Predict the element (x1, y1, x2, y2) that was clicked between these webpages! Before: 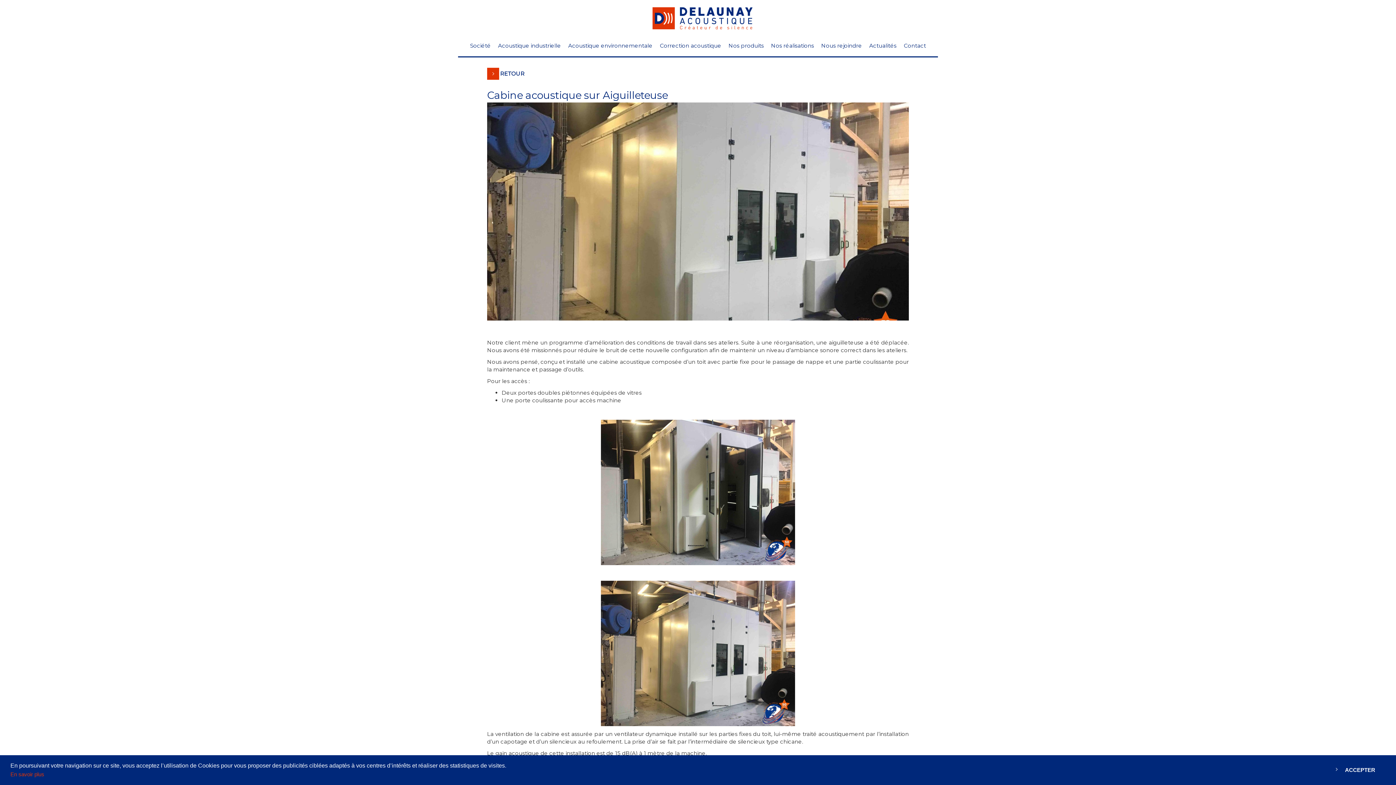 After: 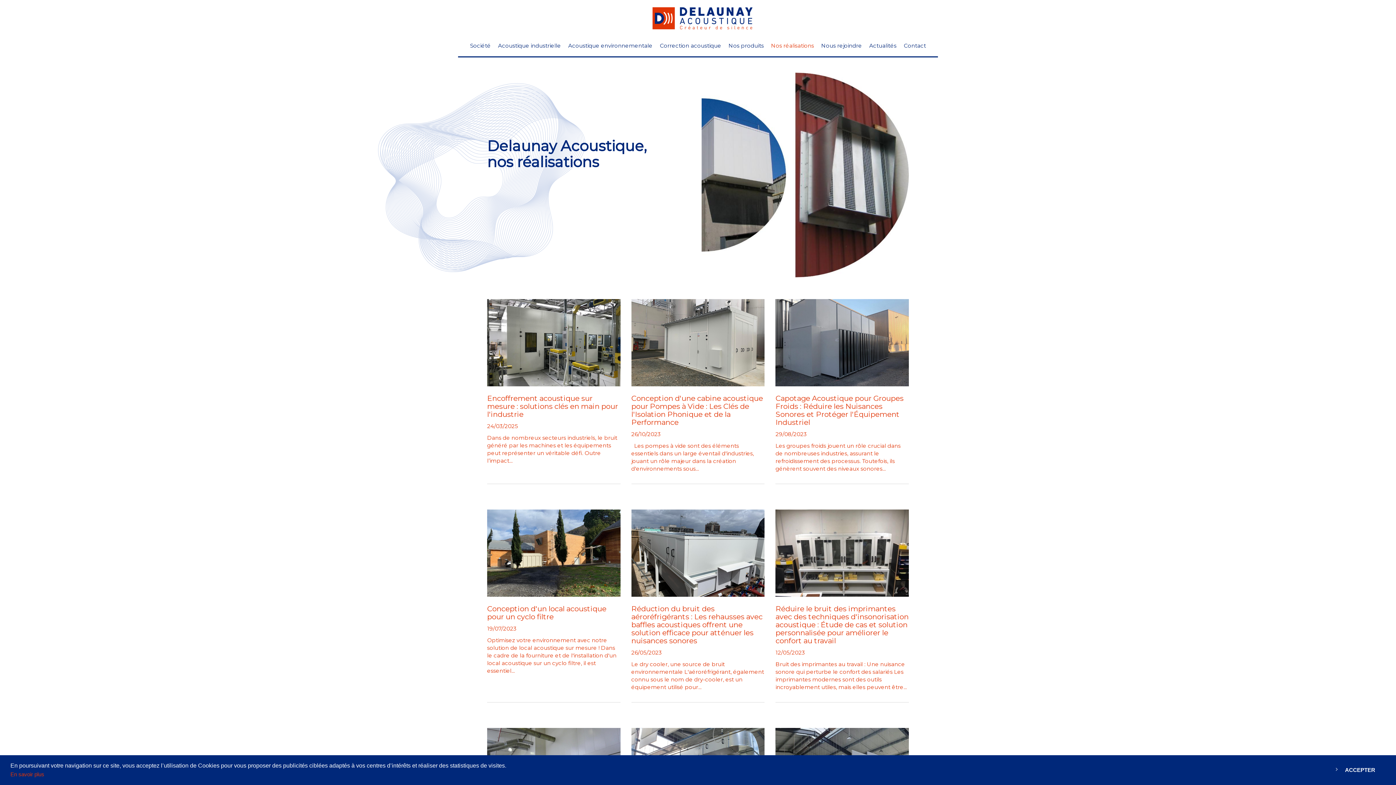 Action: bbox: (767, 40, 817, 51) label: Nos réalisations